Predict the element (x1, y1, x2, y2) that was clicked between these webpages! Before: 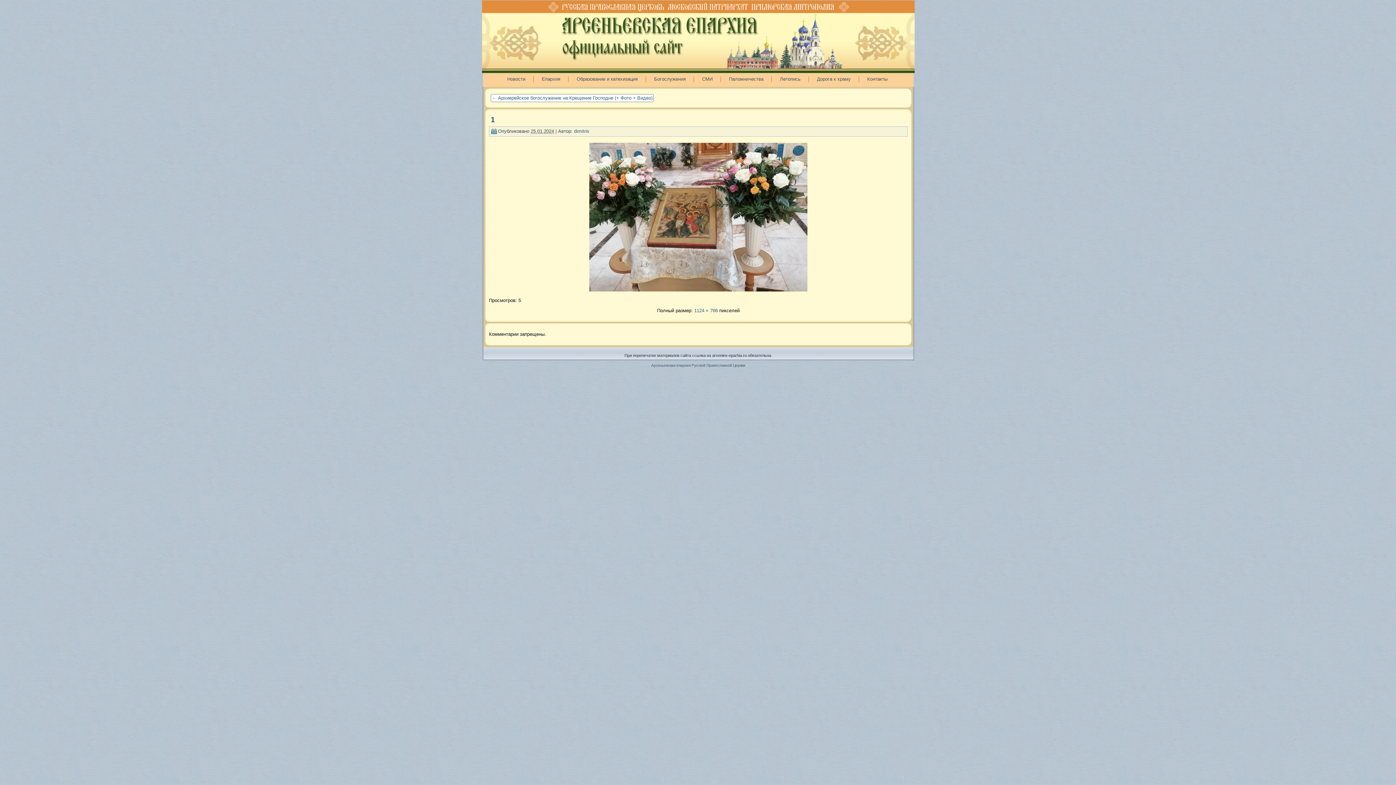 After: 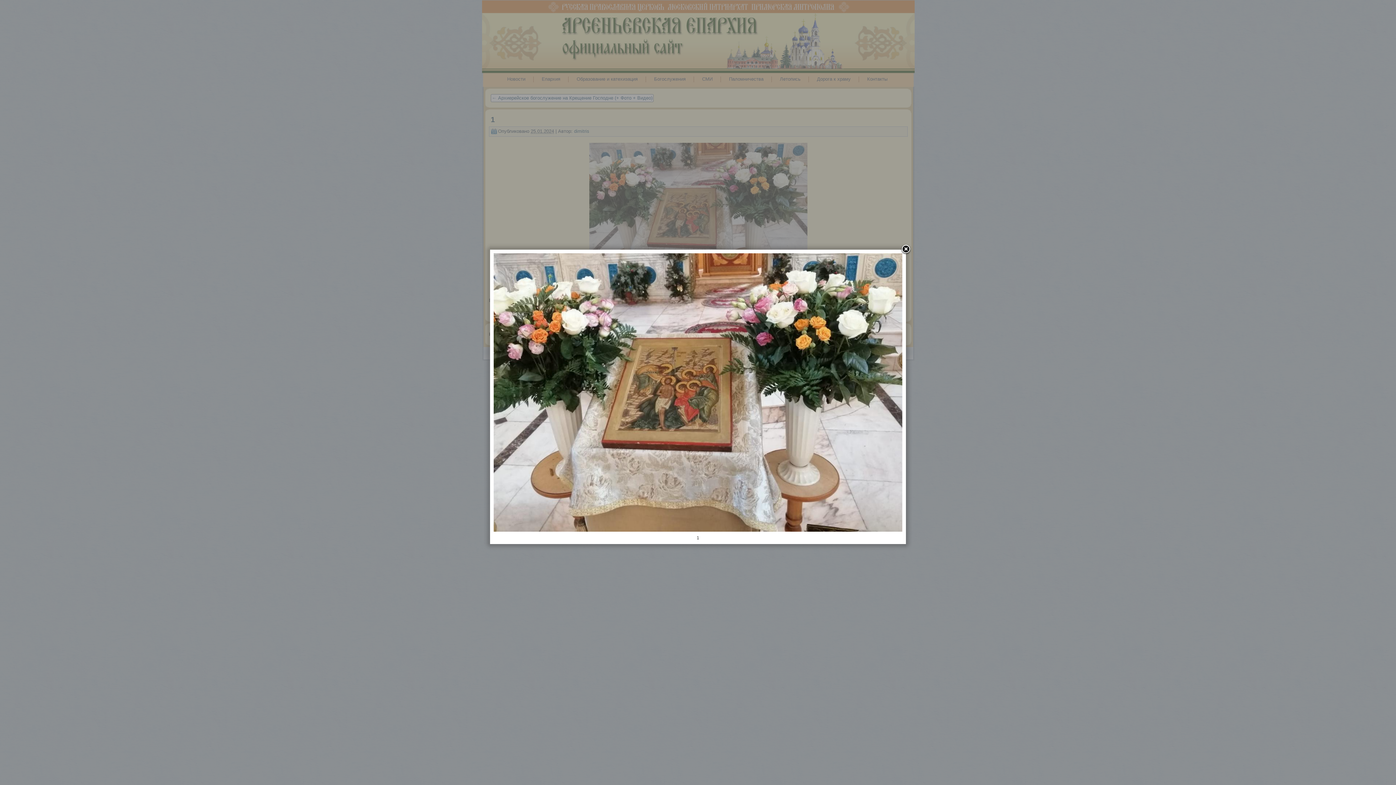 Action: bbox: (587, 289, 809, 294)